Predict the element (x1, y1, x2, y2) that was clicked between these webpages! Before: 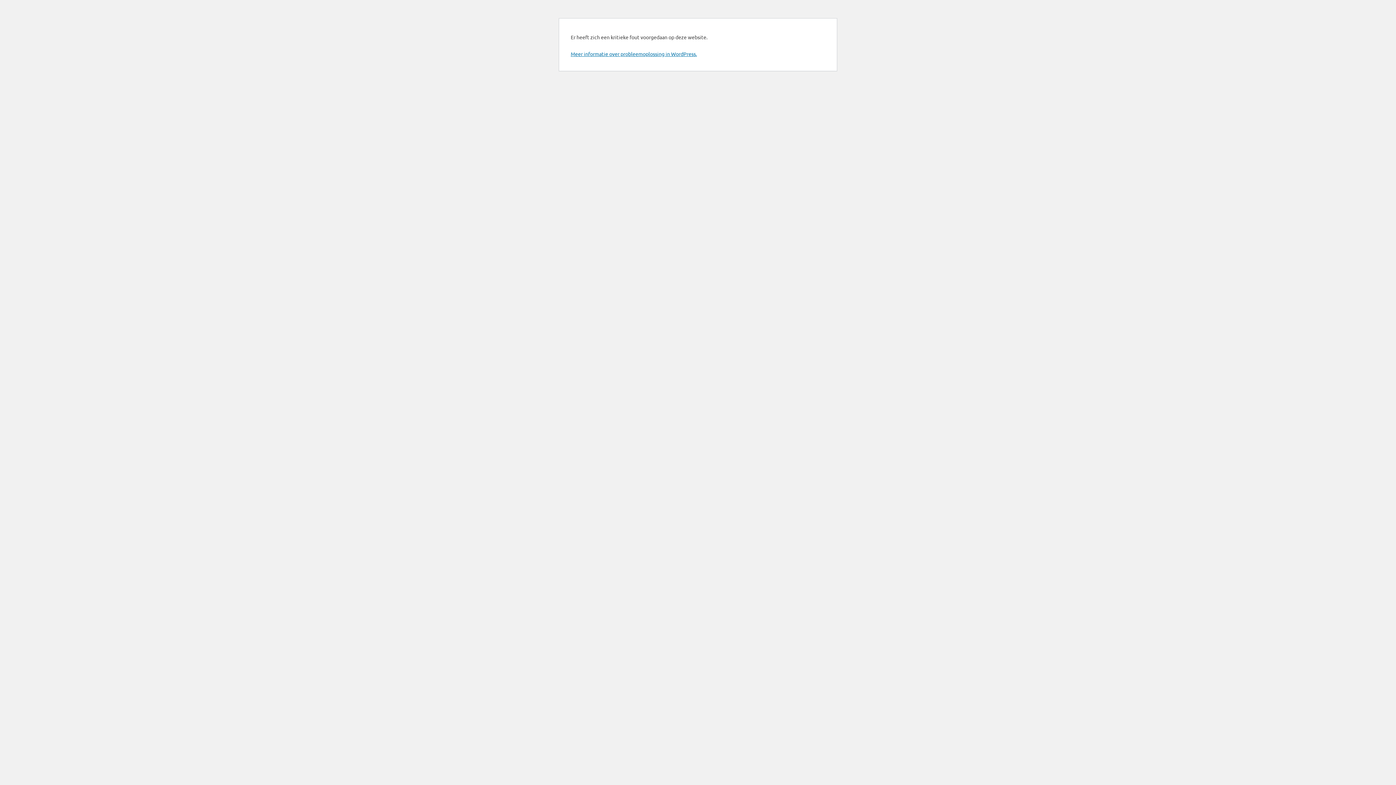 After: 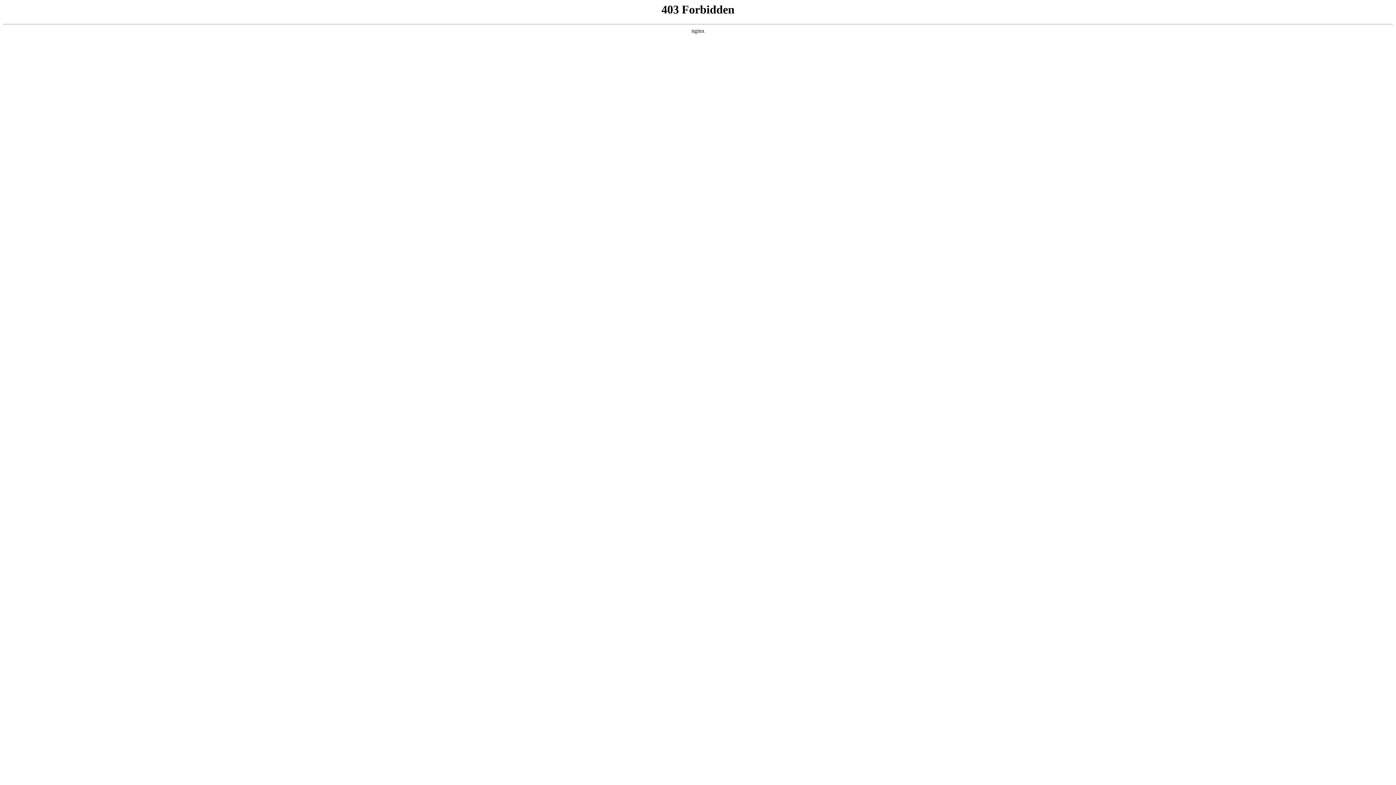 Action: label: Meer informatie over probleemoplossing in WordPress. bbox: (570, 50, 697, 57)